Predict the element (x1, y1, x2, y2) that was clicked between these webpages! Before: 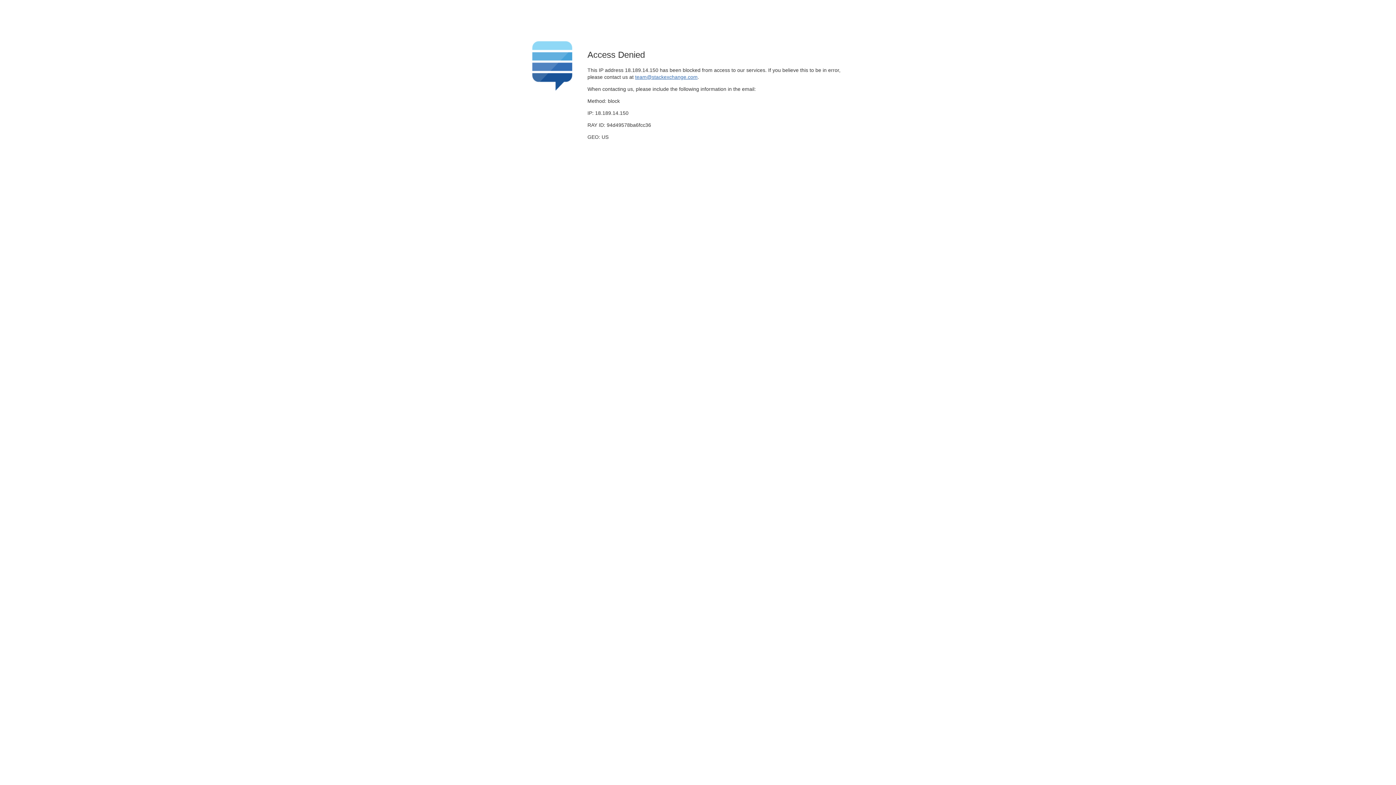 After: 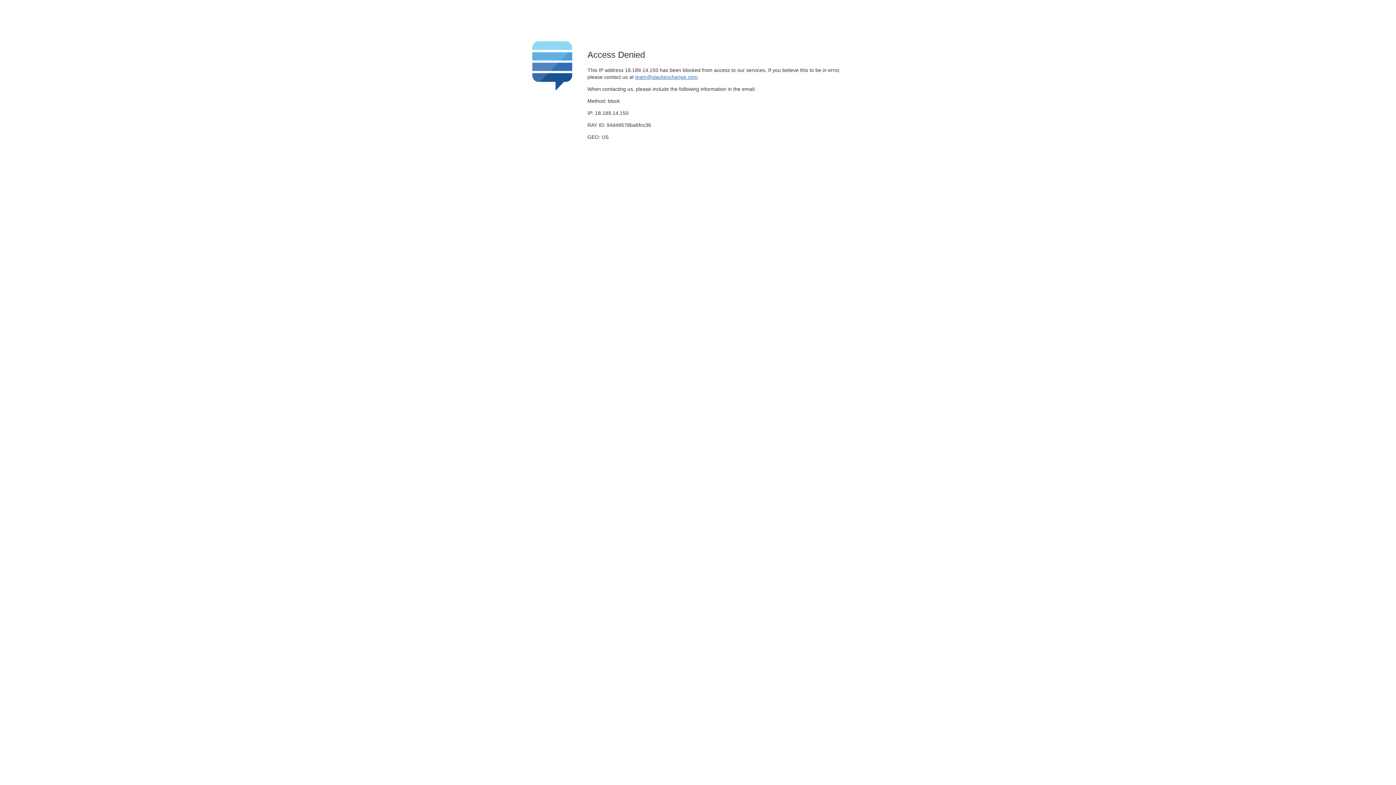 Action: bbox: (635, 74, 697, 79) label: team@stackexchange.com